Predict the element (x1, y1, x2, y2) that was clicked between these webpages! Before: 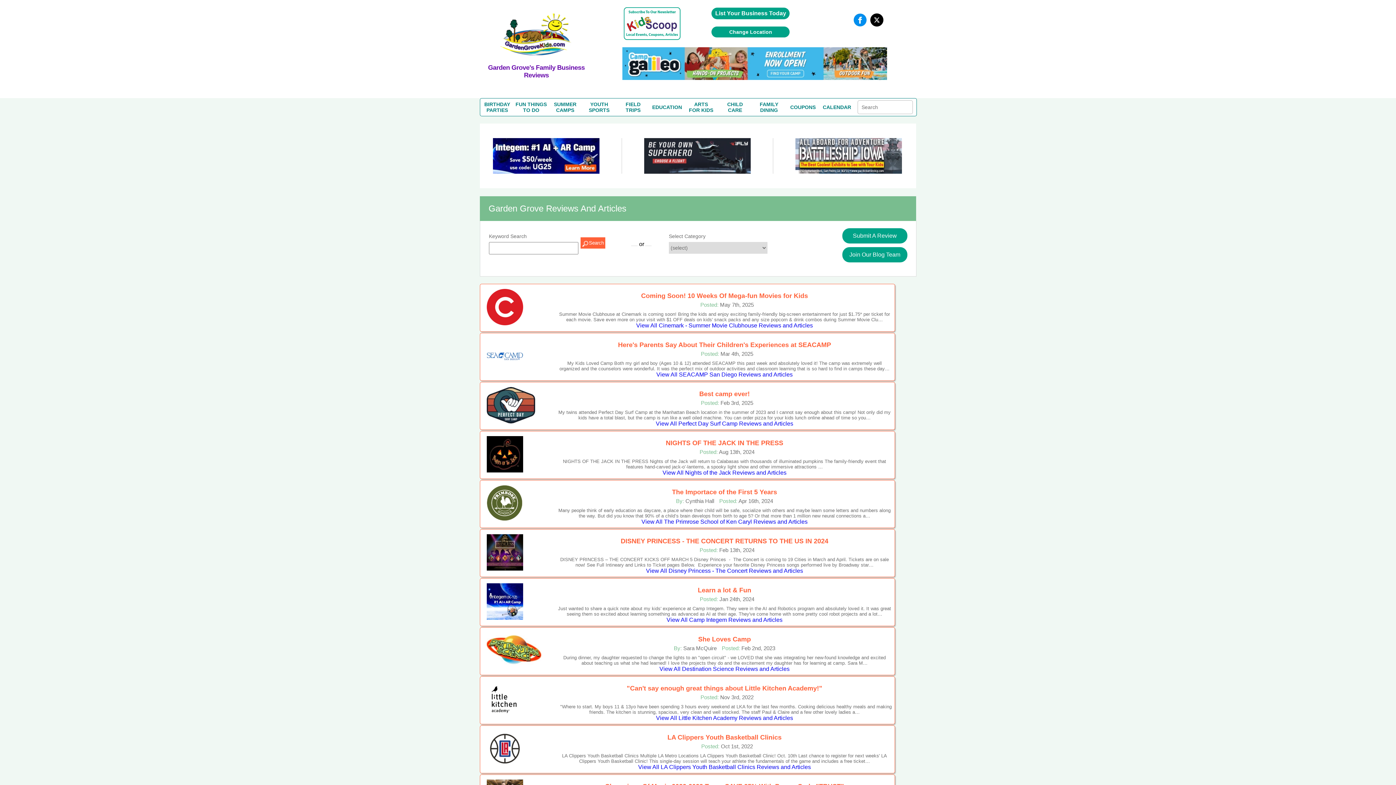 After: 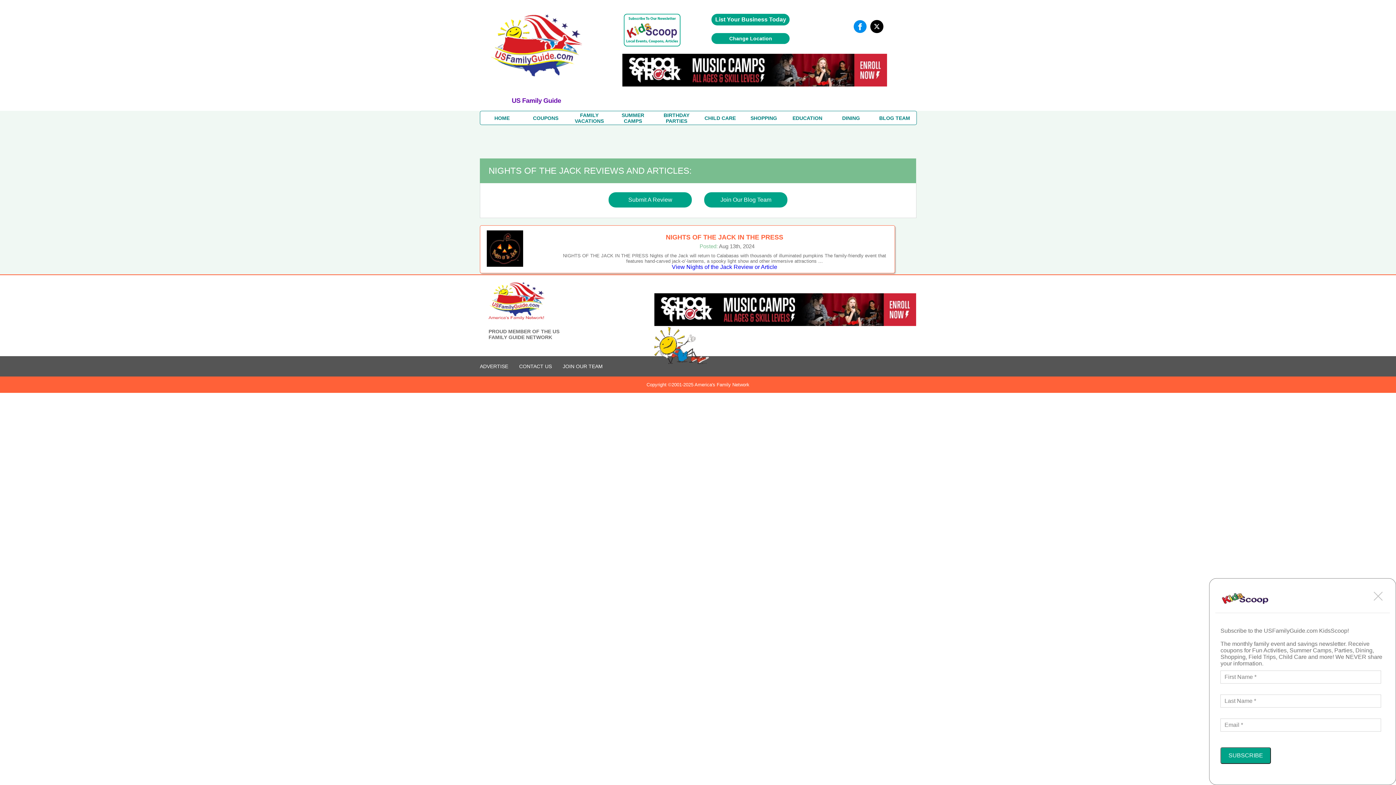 Action: label: View All Nights of the Jack Reviews and Articles bbox: (662, 469, 786, 475)